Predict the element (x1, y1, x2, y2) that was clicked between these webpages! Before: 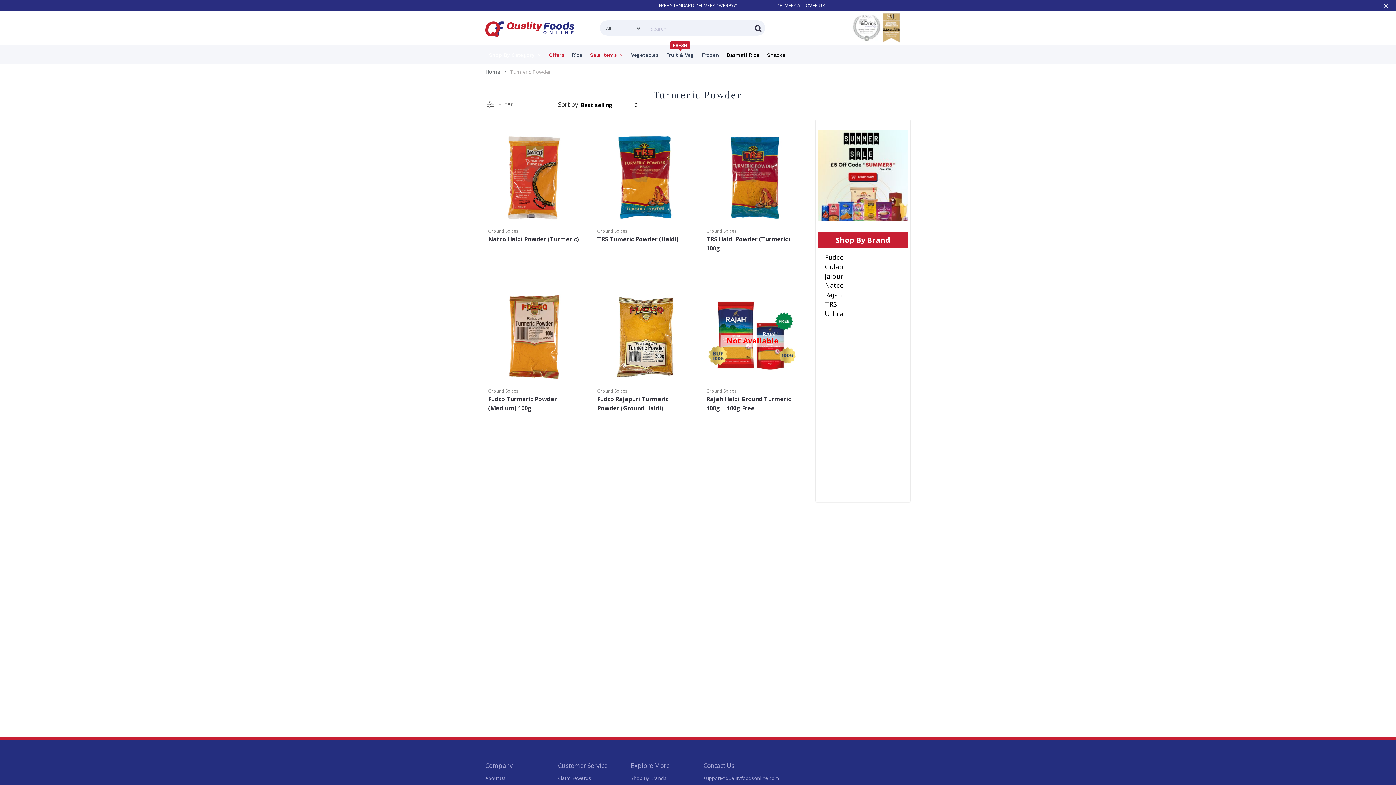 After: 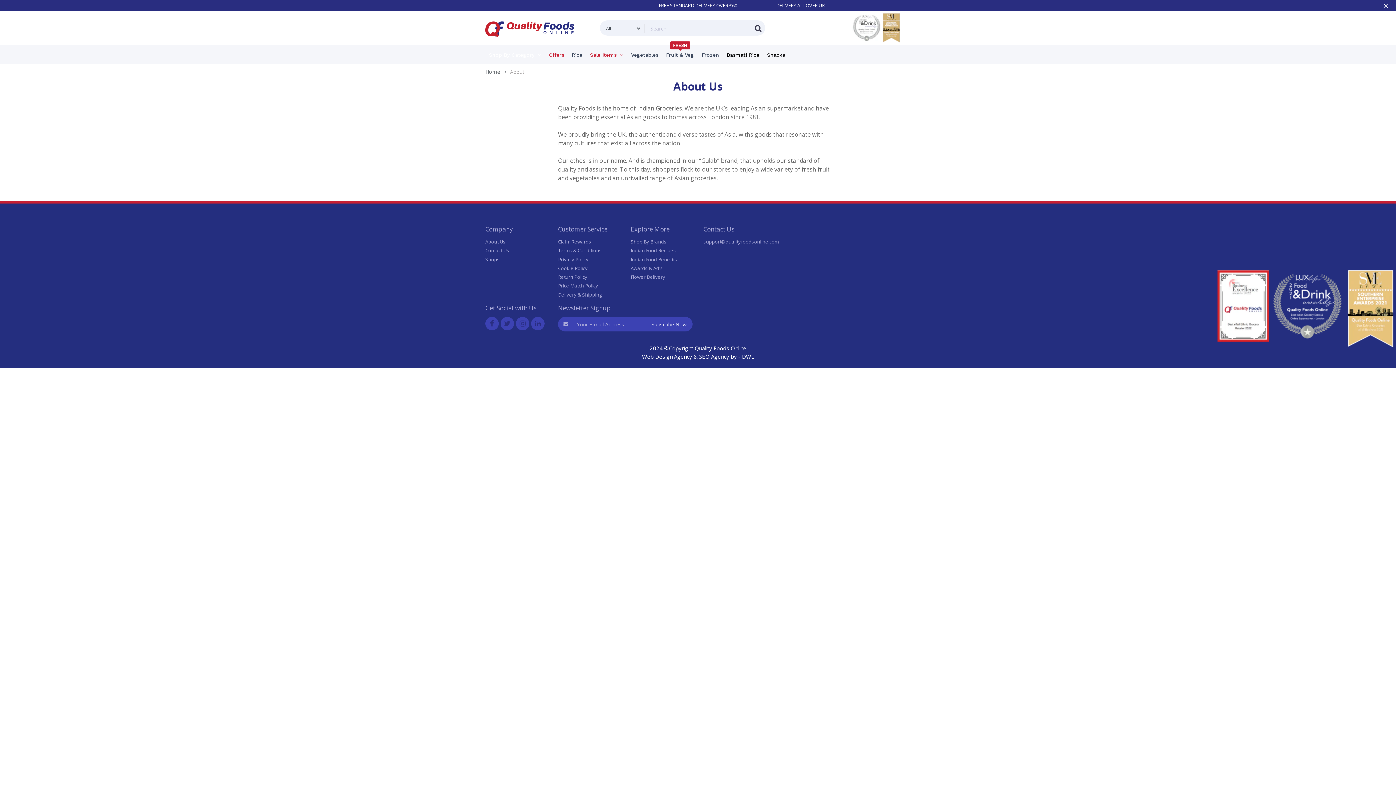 Action: bbox: (485, 774, 505, 782) label: About Us